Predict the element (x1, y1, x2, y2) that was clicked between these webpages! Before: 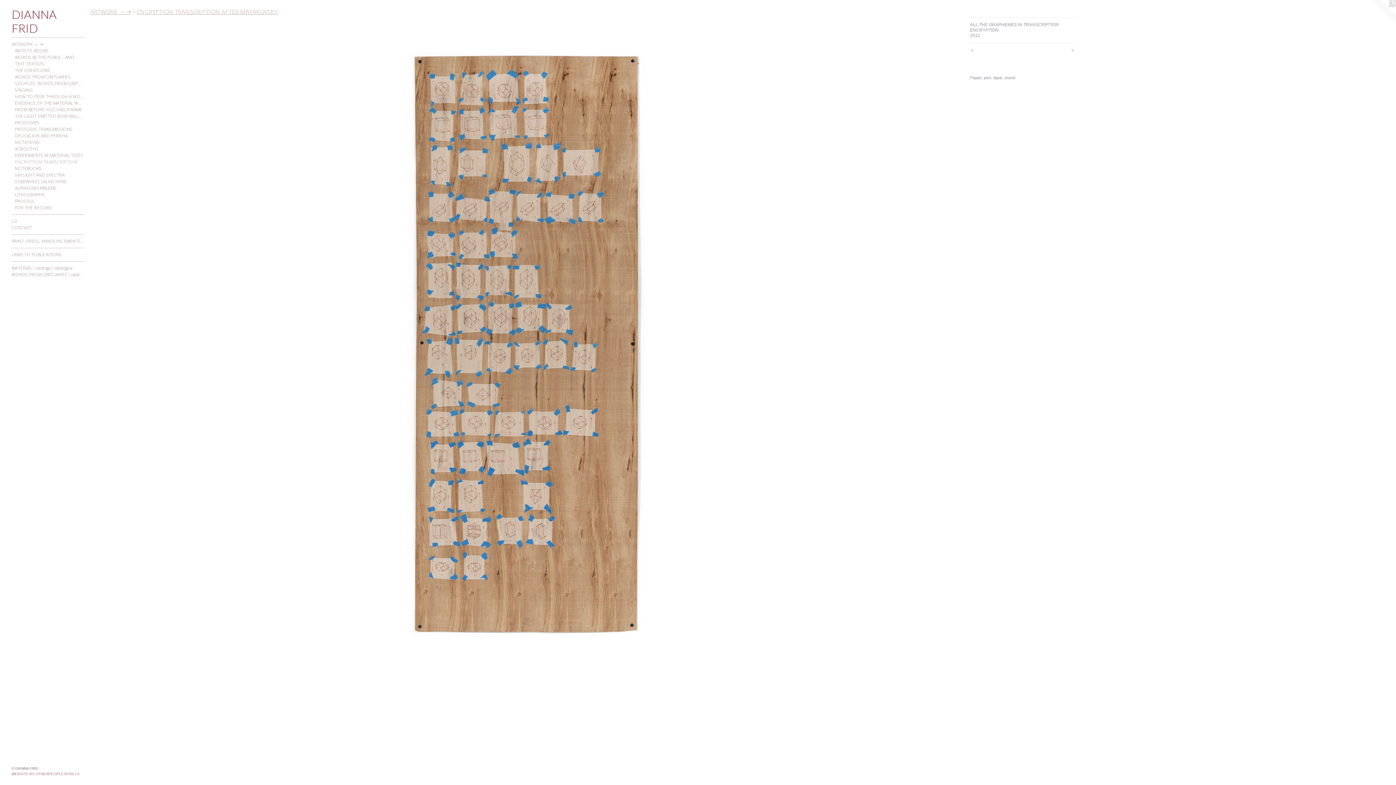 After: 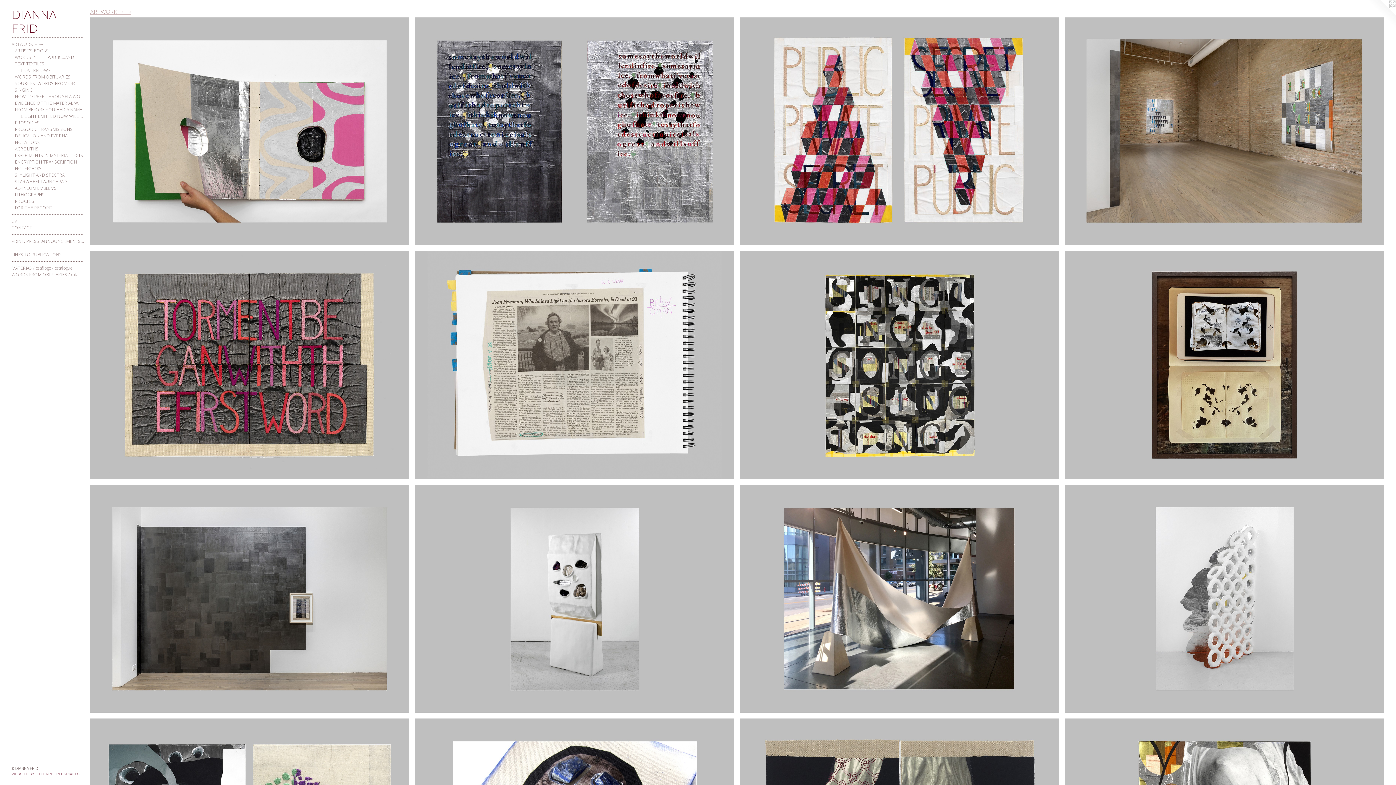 Action: label: ARTWORK → ⇢ bbox: (11, 41, 84, 47)